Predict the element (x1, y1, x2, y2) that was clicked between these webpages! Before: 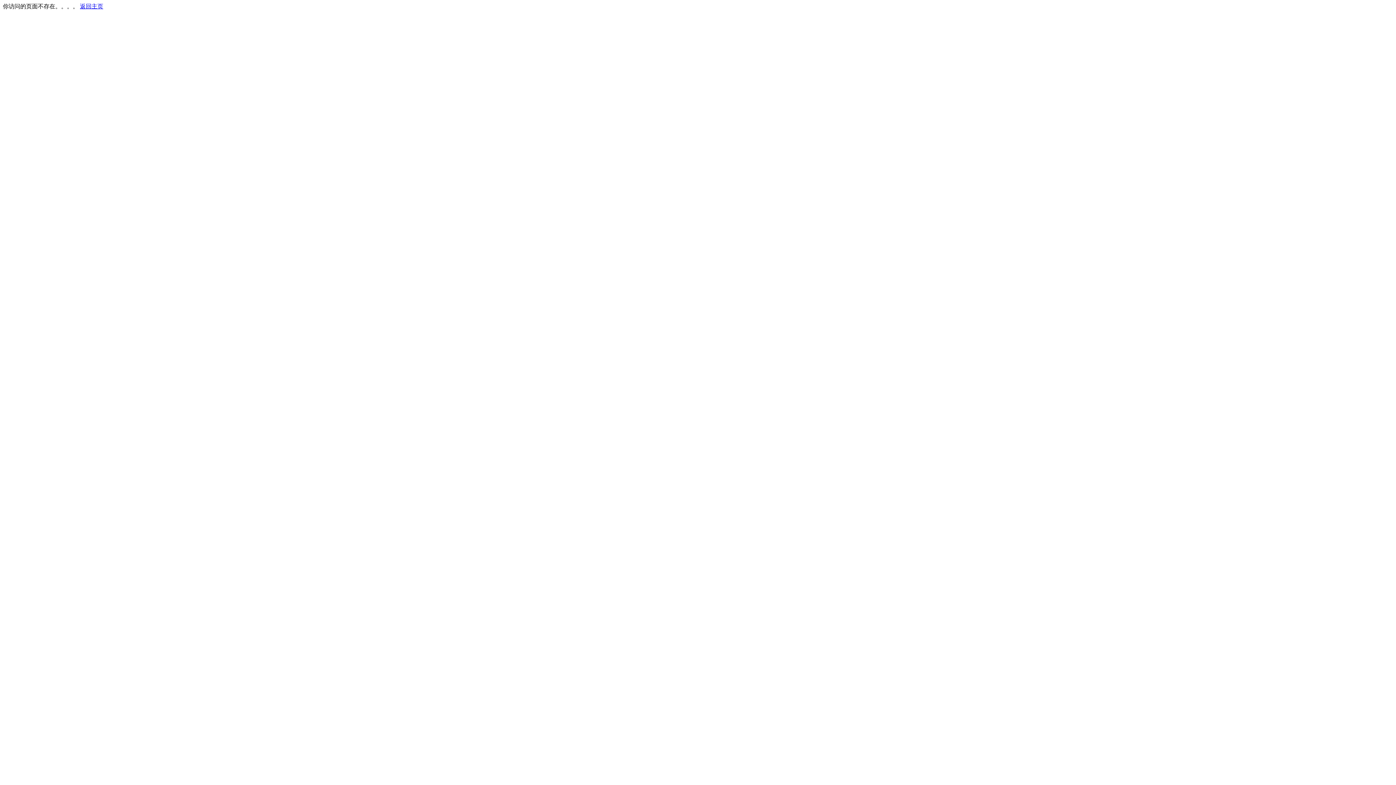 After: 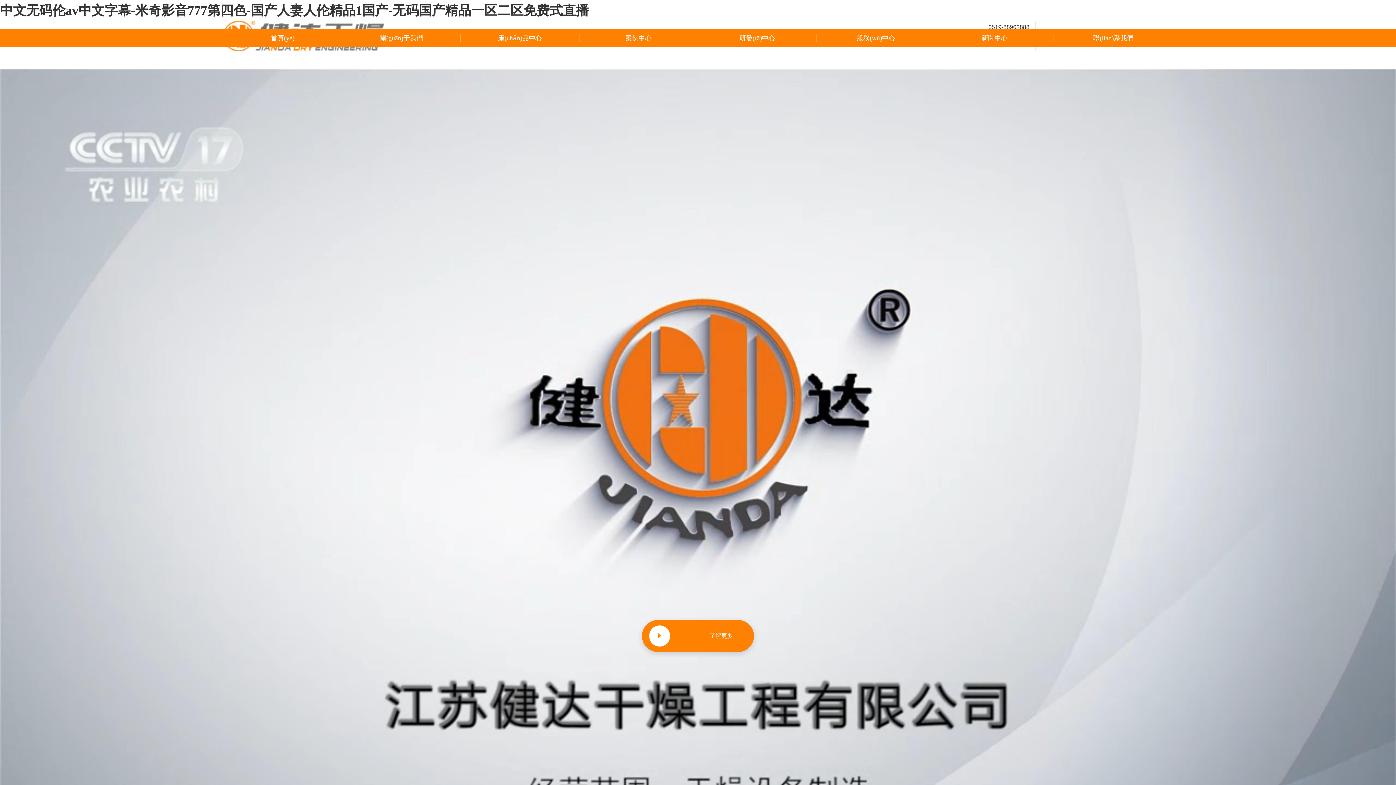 Action: bbox: (80, 3, 103, 9) label: 返回主页